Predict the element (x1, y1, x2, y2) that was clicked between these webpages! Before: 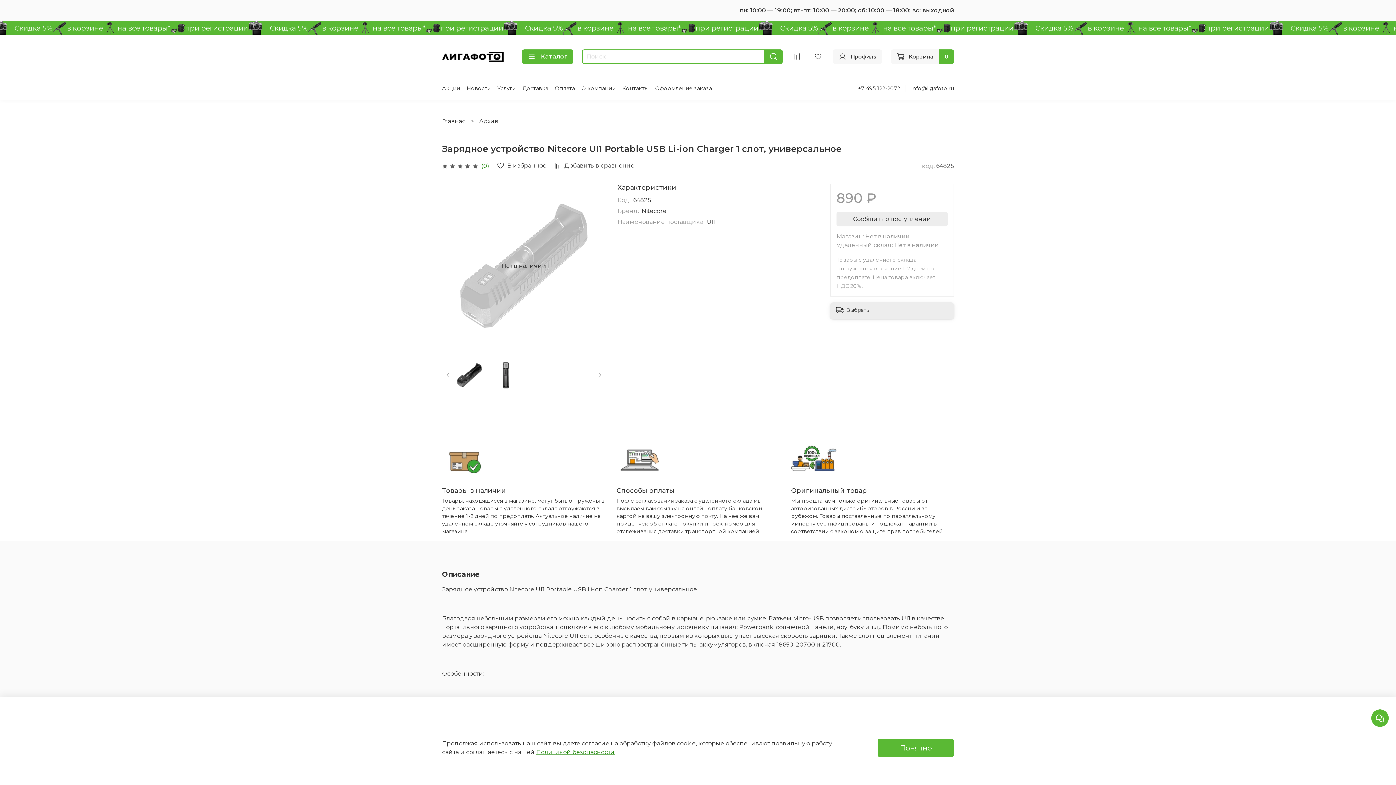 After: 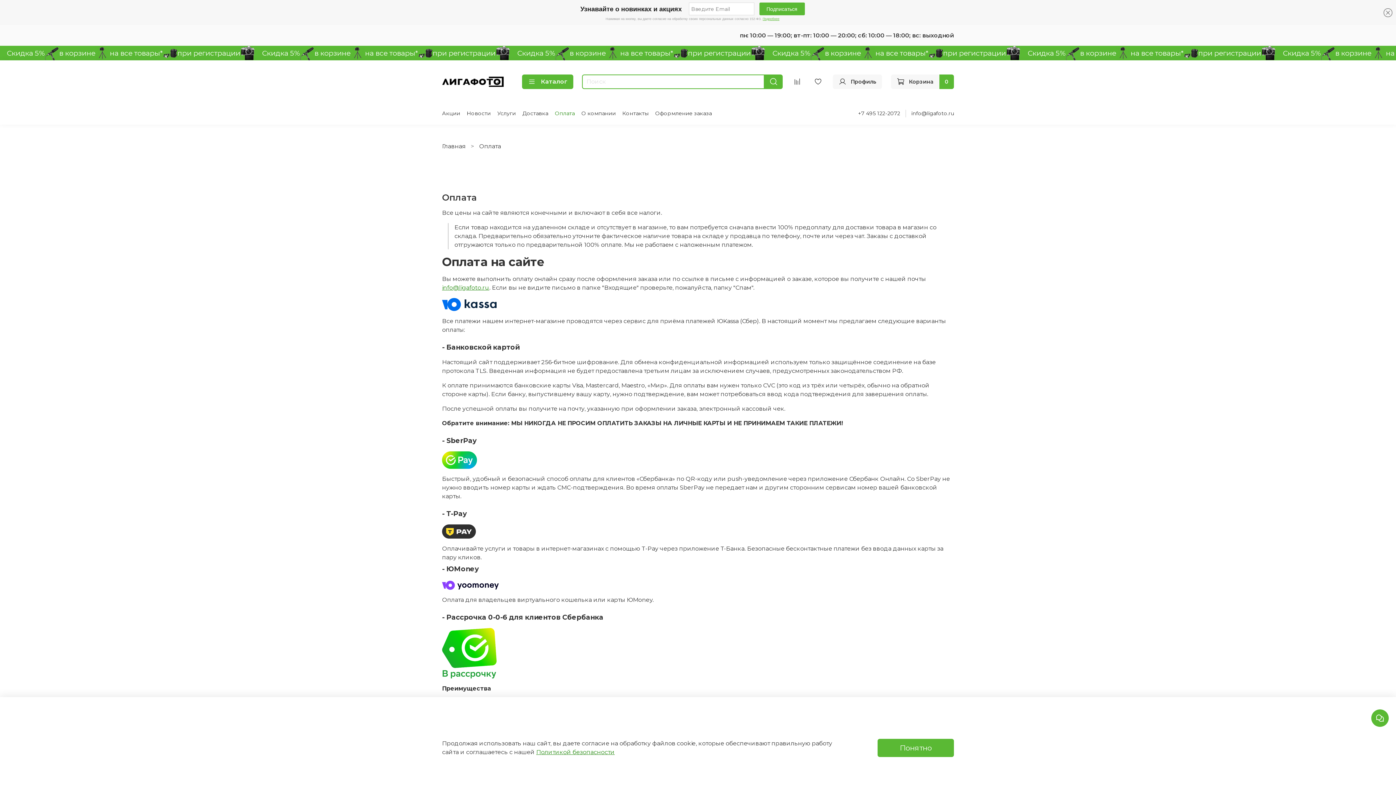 Action: bbox: (554, 85, 574, 91) label: Оплата